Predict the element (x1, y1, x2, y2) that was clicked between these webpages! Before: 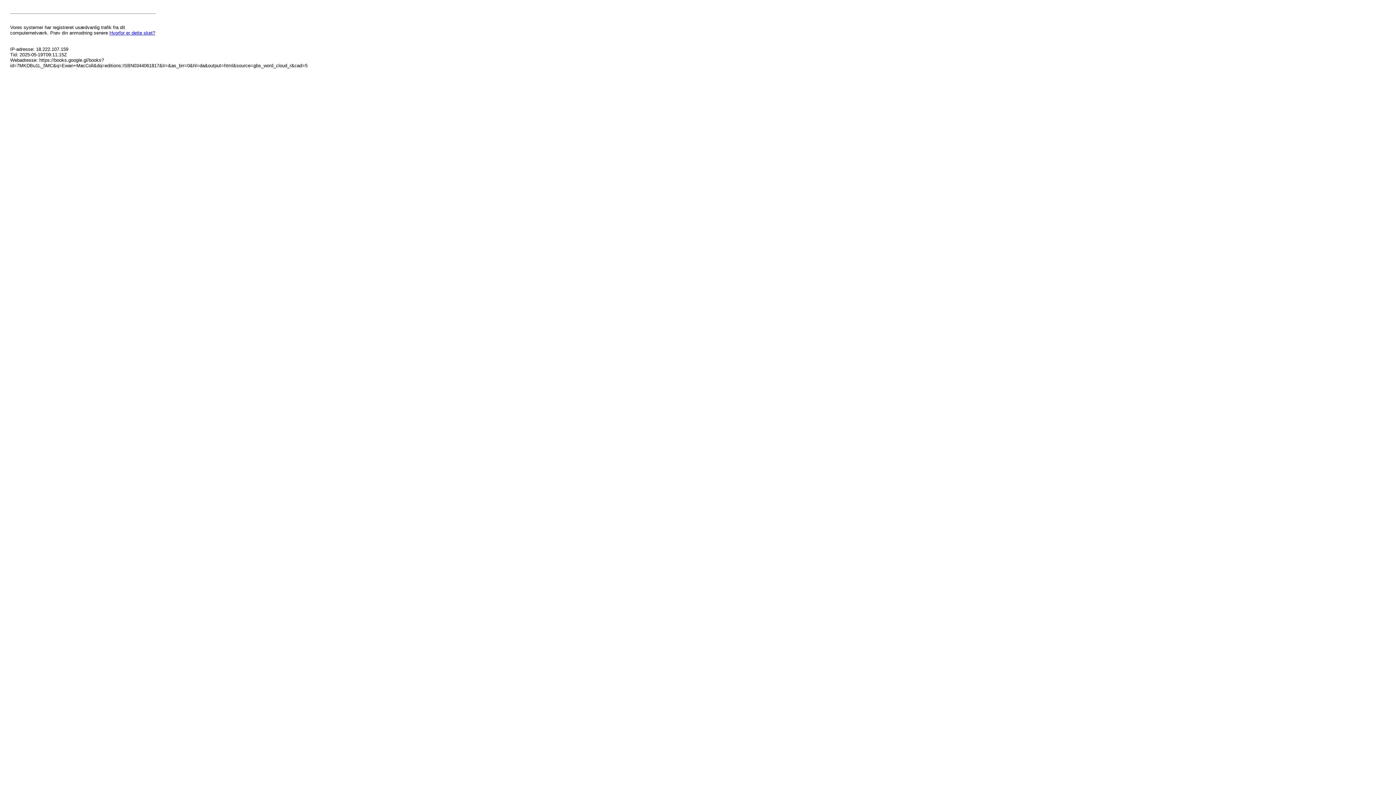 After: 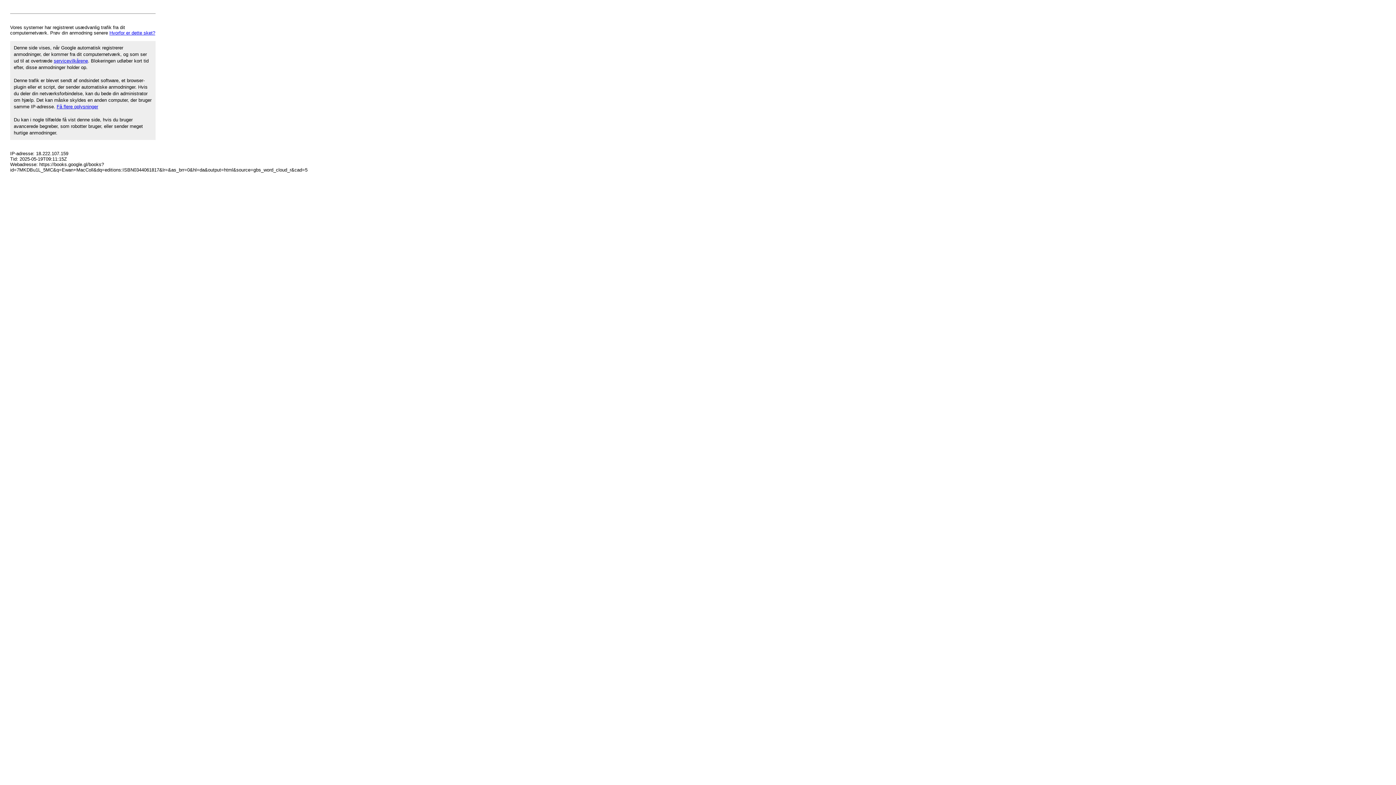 Action: label: Hvorfor er dette sket? bbox: (109, 30, 155, 35)